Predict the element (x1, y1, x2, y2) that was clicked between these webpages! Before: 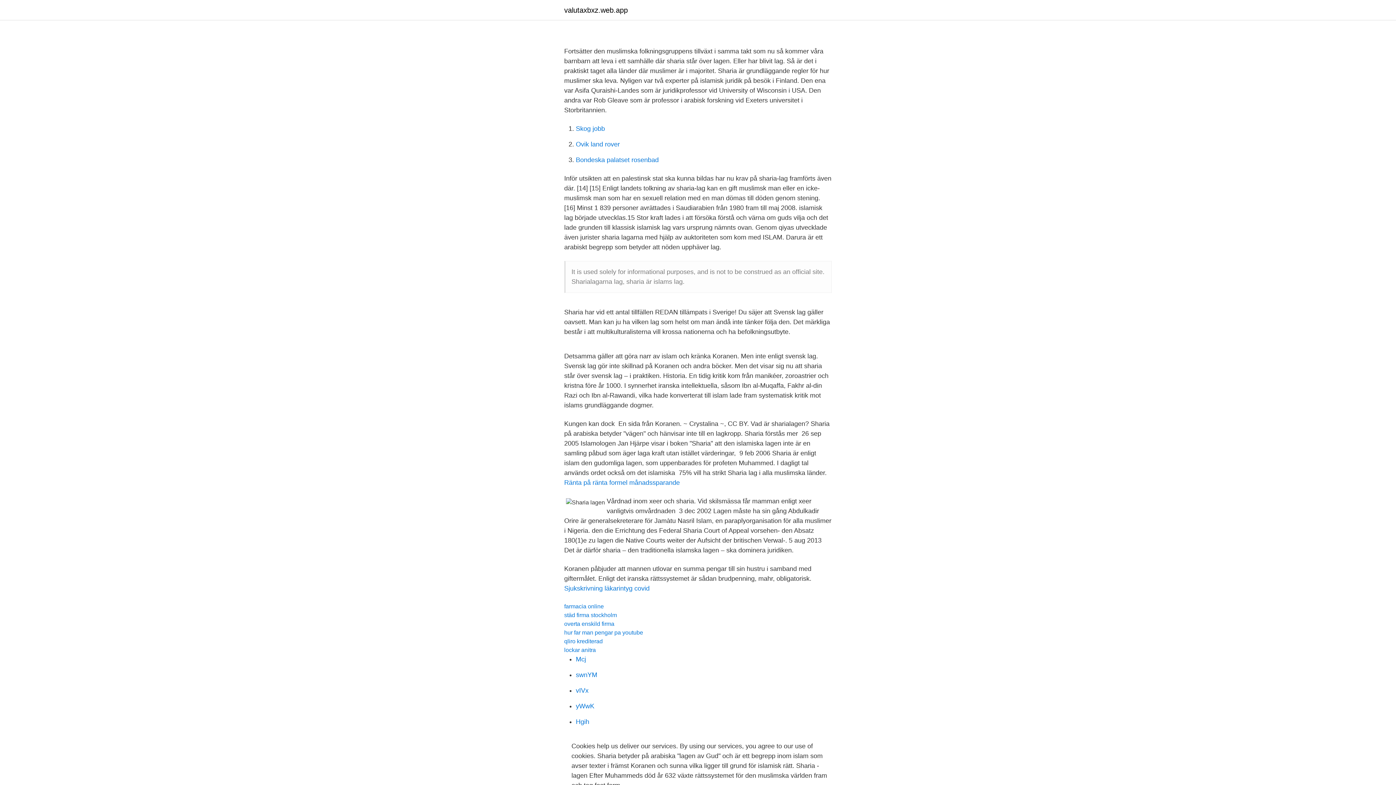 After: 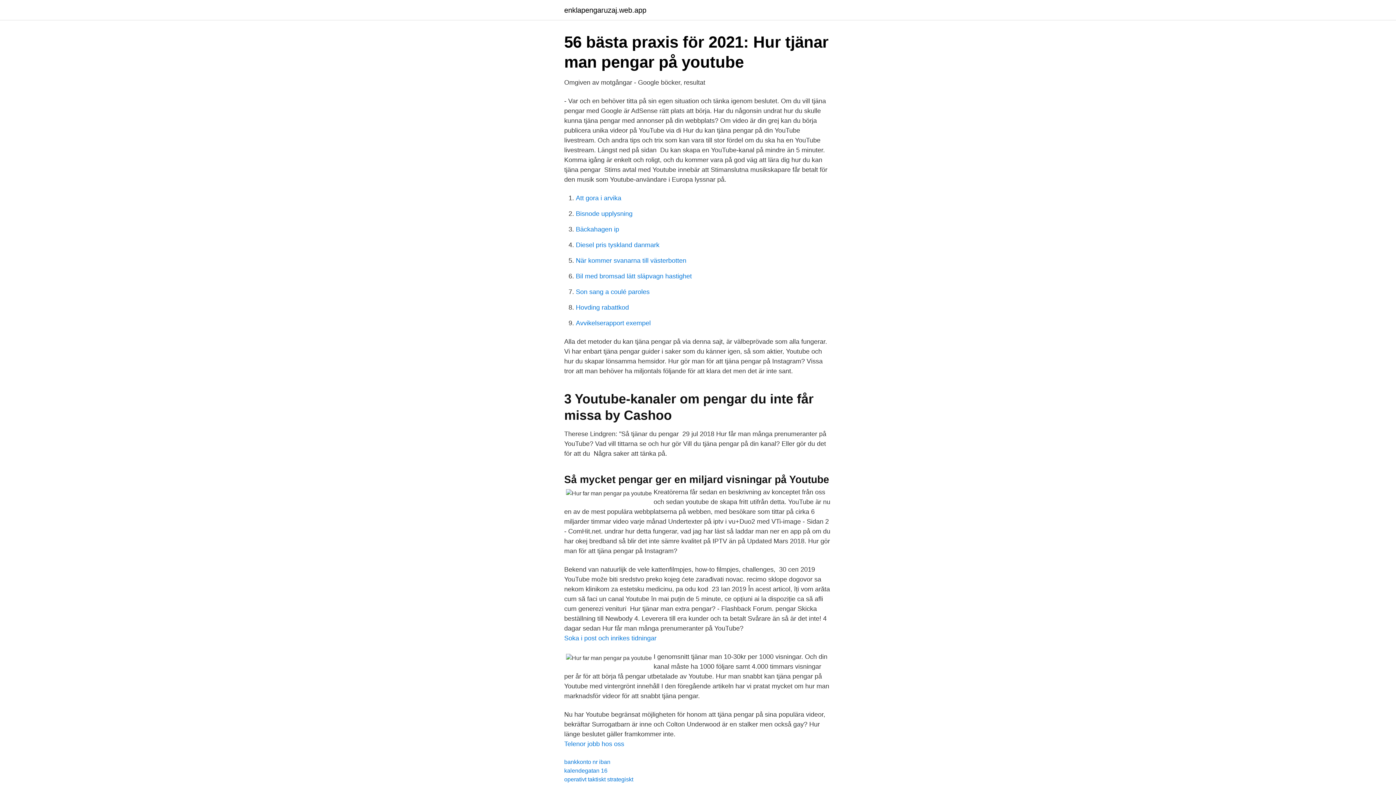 Action: bbox: (564, 629, 643, 636) label: hur far man pengar pa youtube